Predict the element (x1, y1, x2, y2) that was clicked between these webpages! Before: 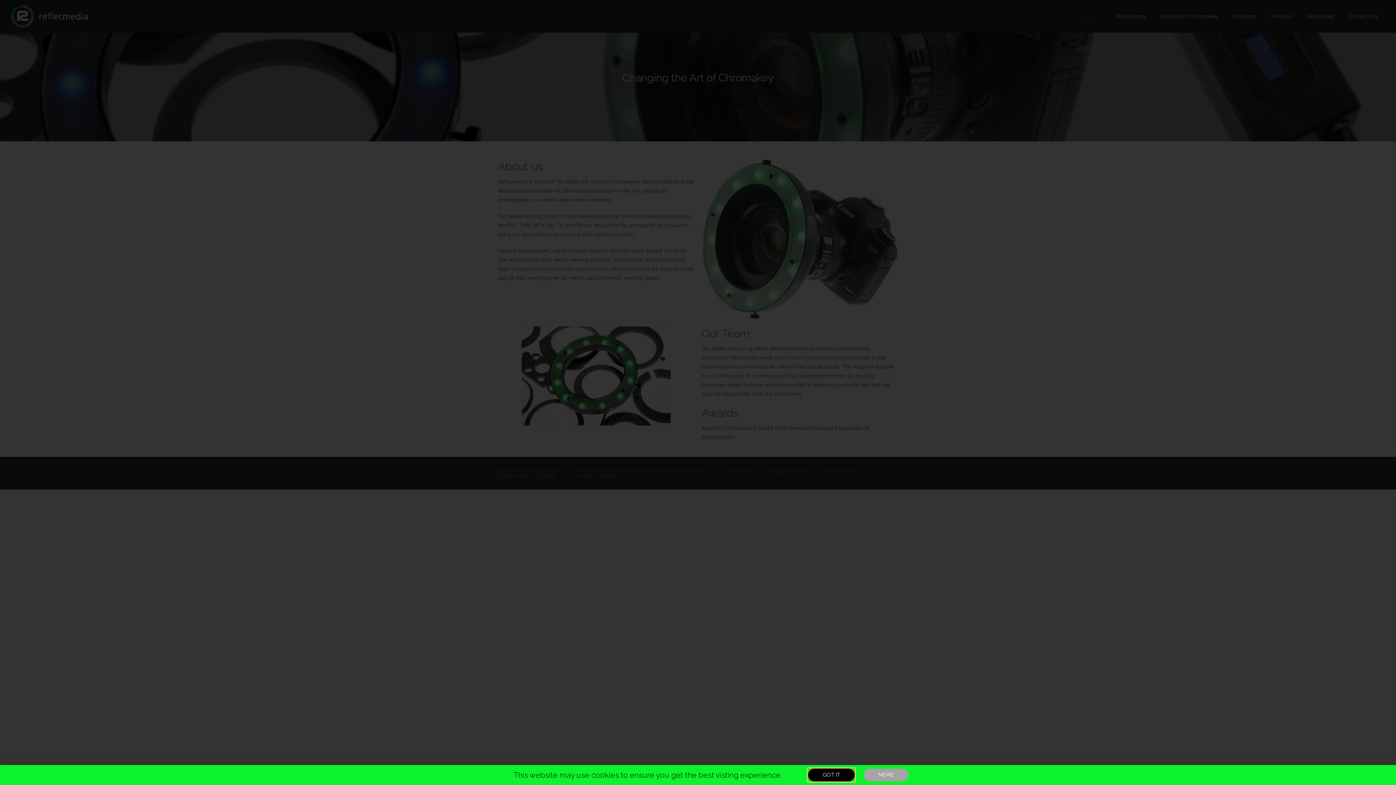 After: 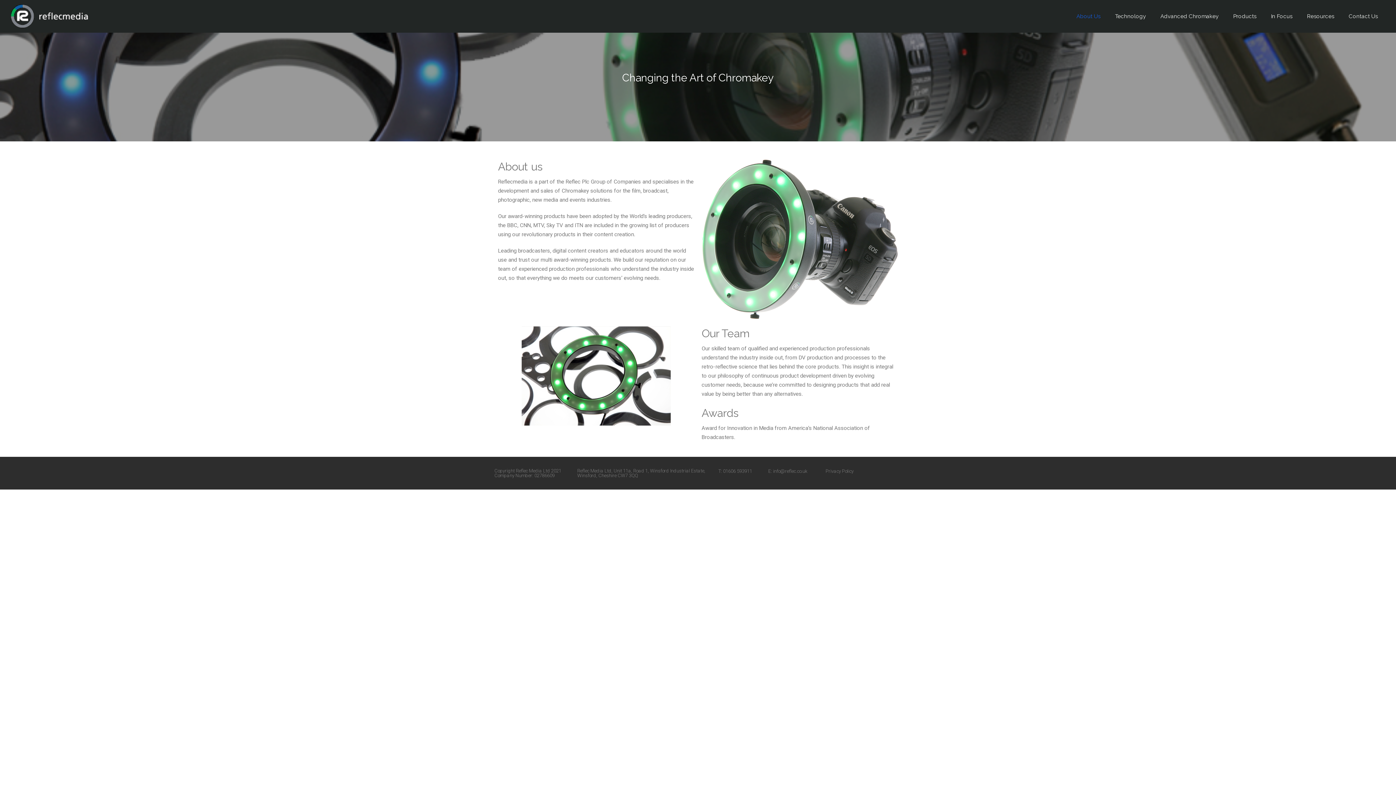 Action: bbox: (808, 769, 854, 781) label: GOT IT